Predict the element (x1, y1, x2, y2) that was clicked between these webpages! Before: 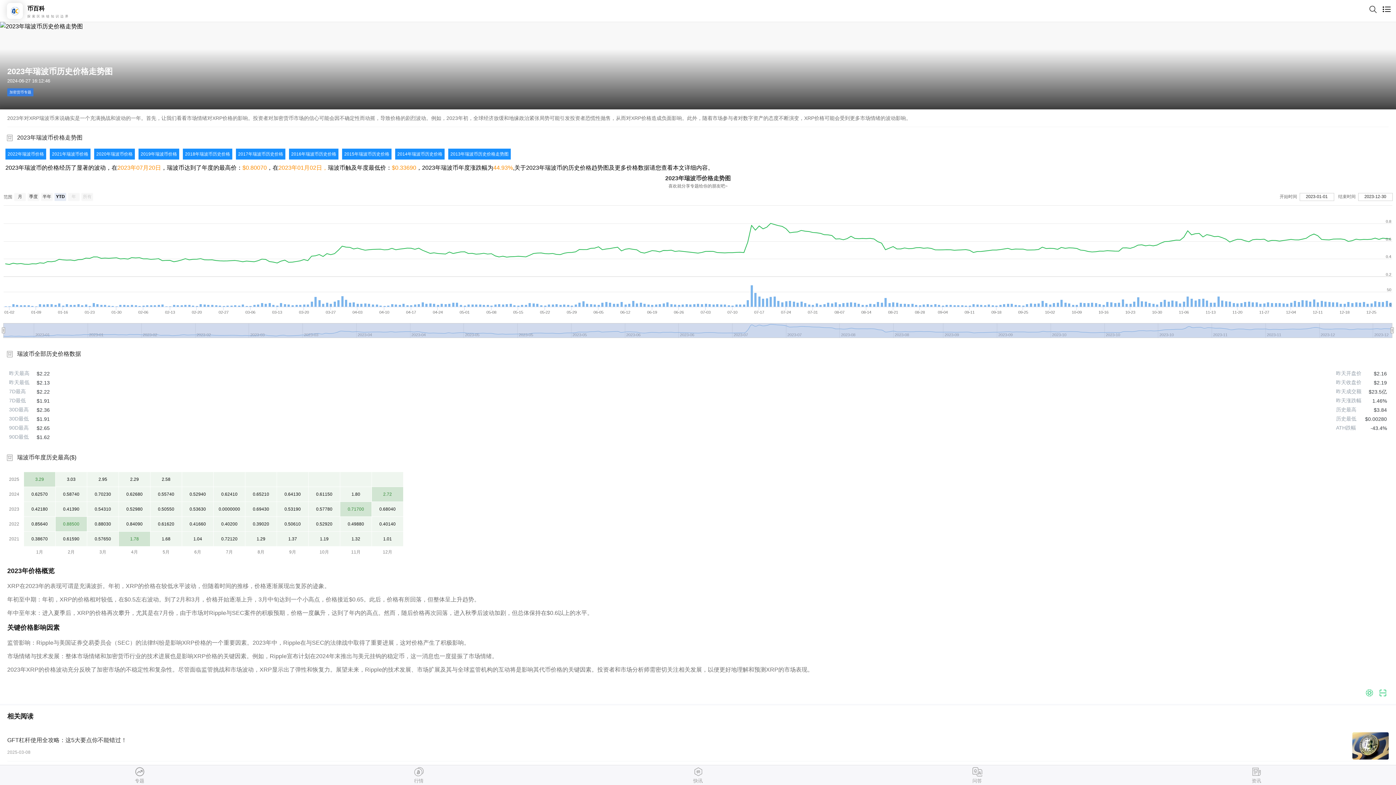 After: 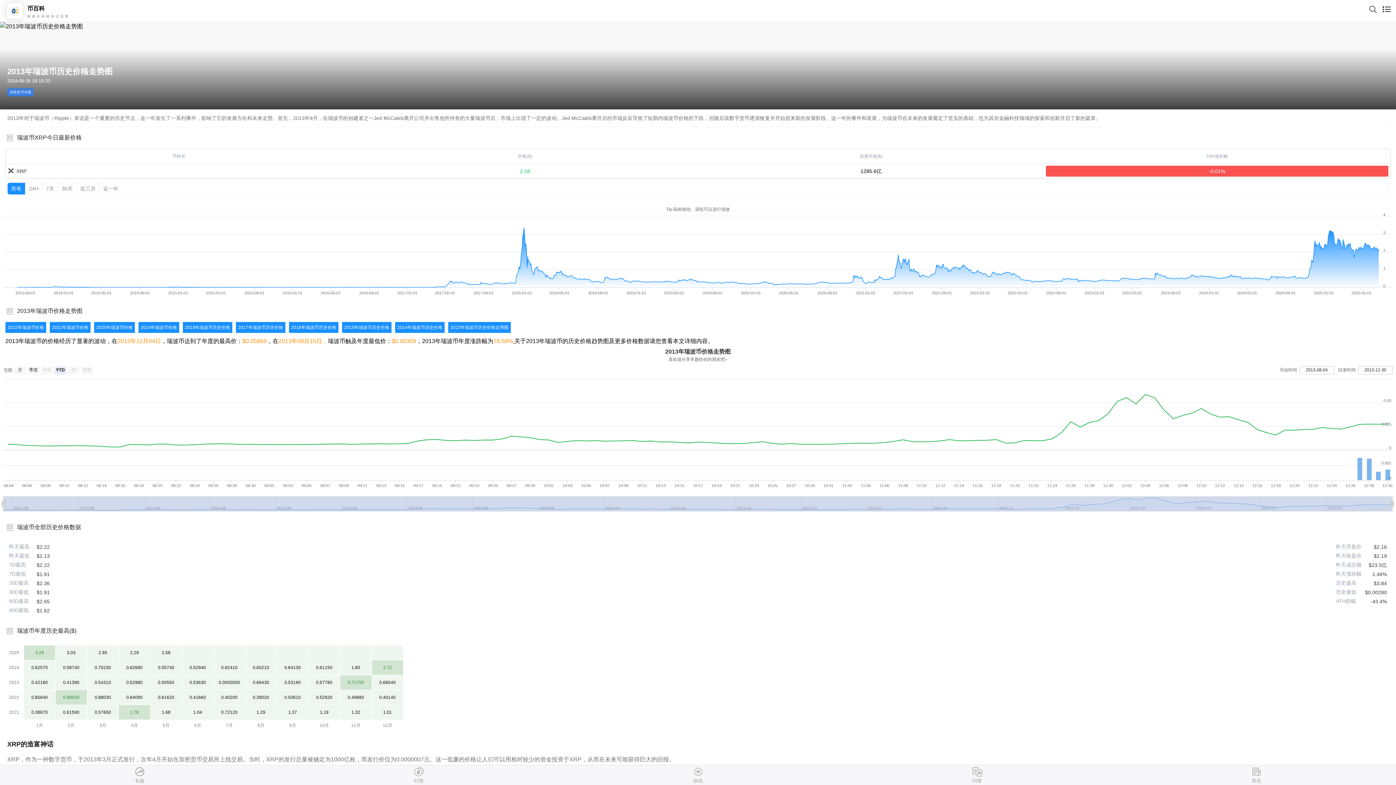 Action: bbox: (448, 148, 510, 159) label: 2013年瑞波币历史价格走势图